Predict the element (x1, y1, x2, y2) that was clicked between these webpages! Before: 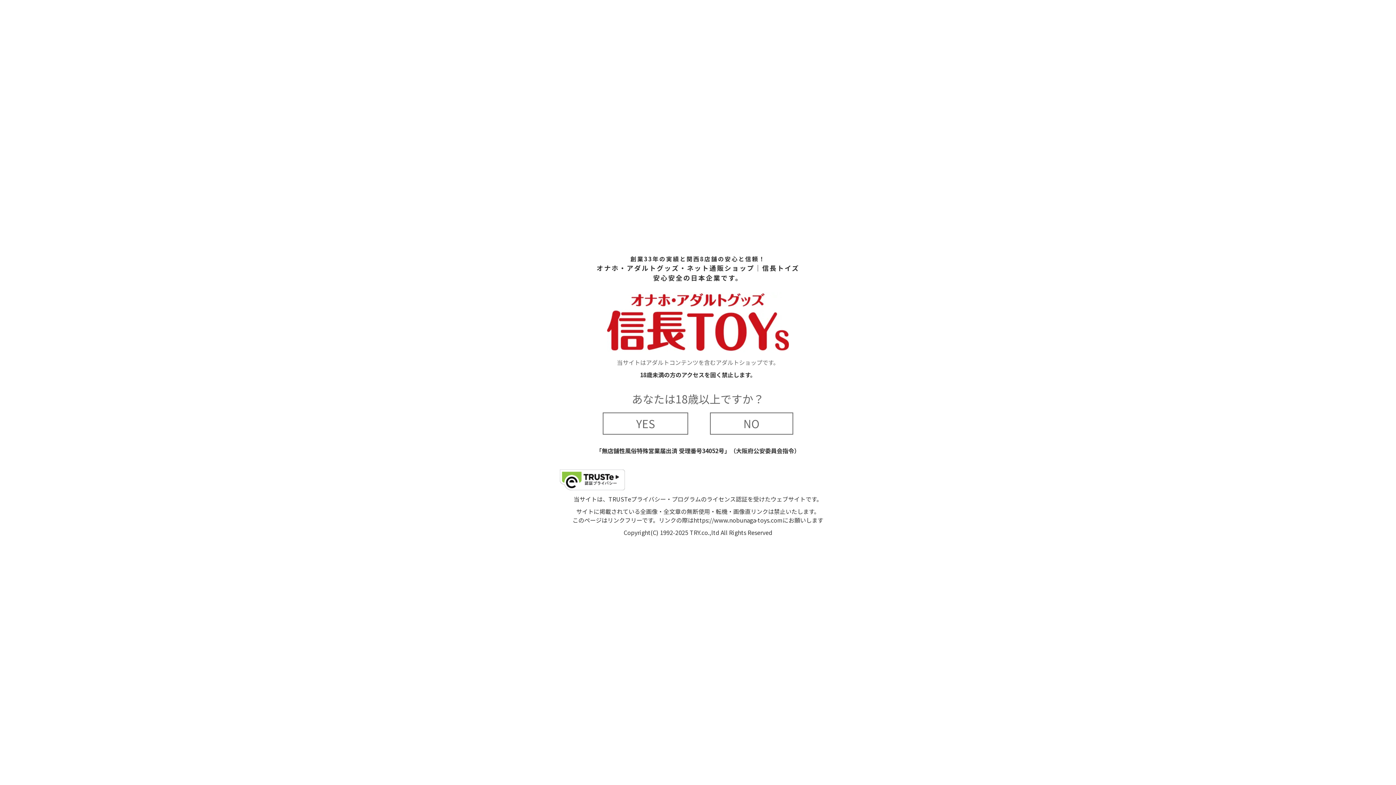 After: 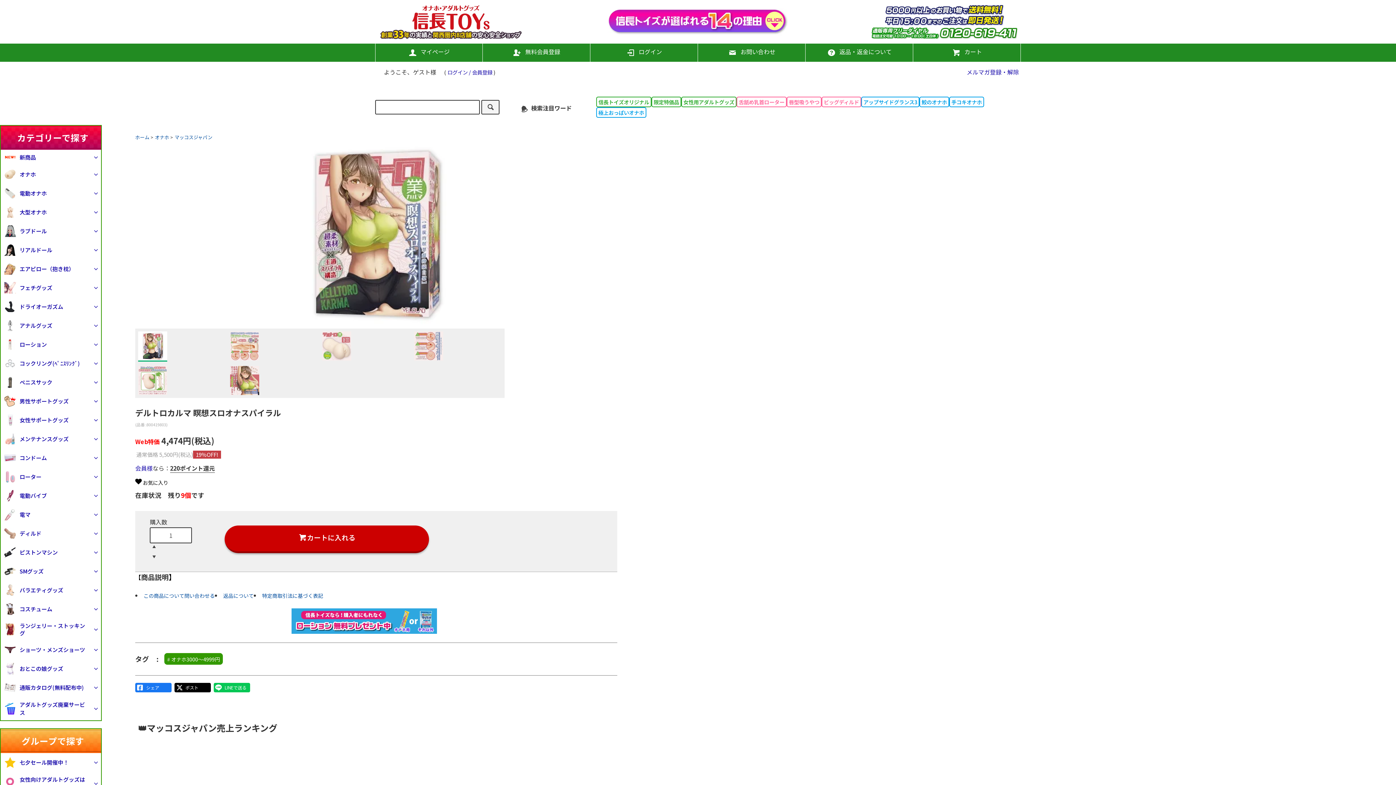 Action: bbox: (602, 412, 688, 434) label: YES